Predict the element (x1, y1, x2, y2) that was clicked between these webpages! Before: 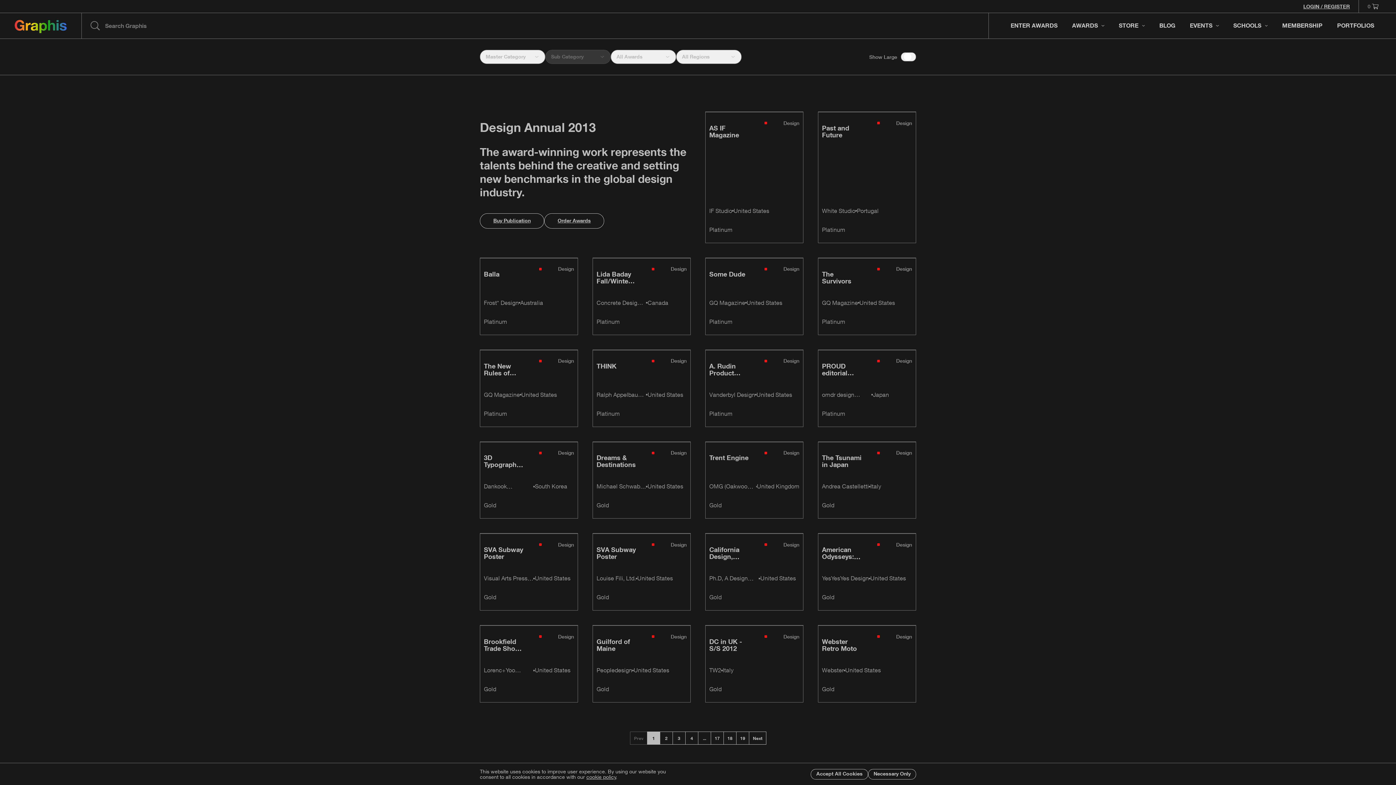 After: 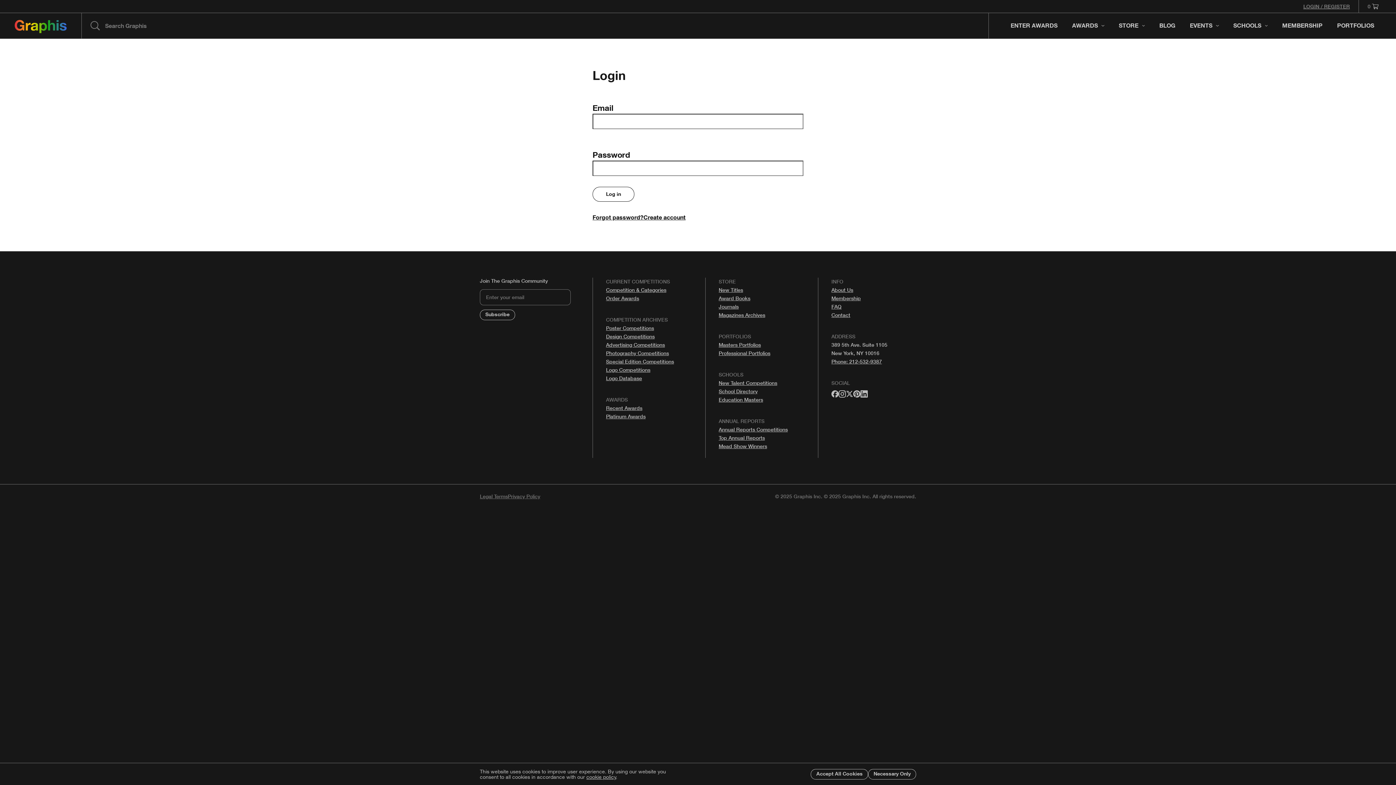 Action: bbox: (1303, 3, 1350, 9) label: LOGIN / REGISTER